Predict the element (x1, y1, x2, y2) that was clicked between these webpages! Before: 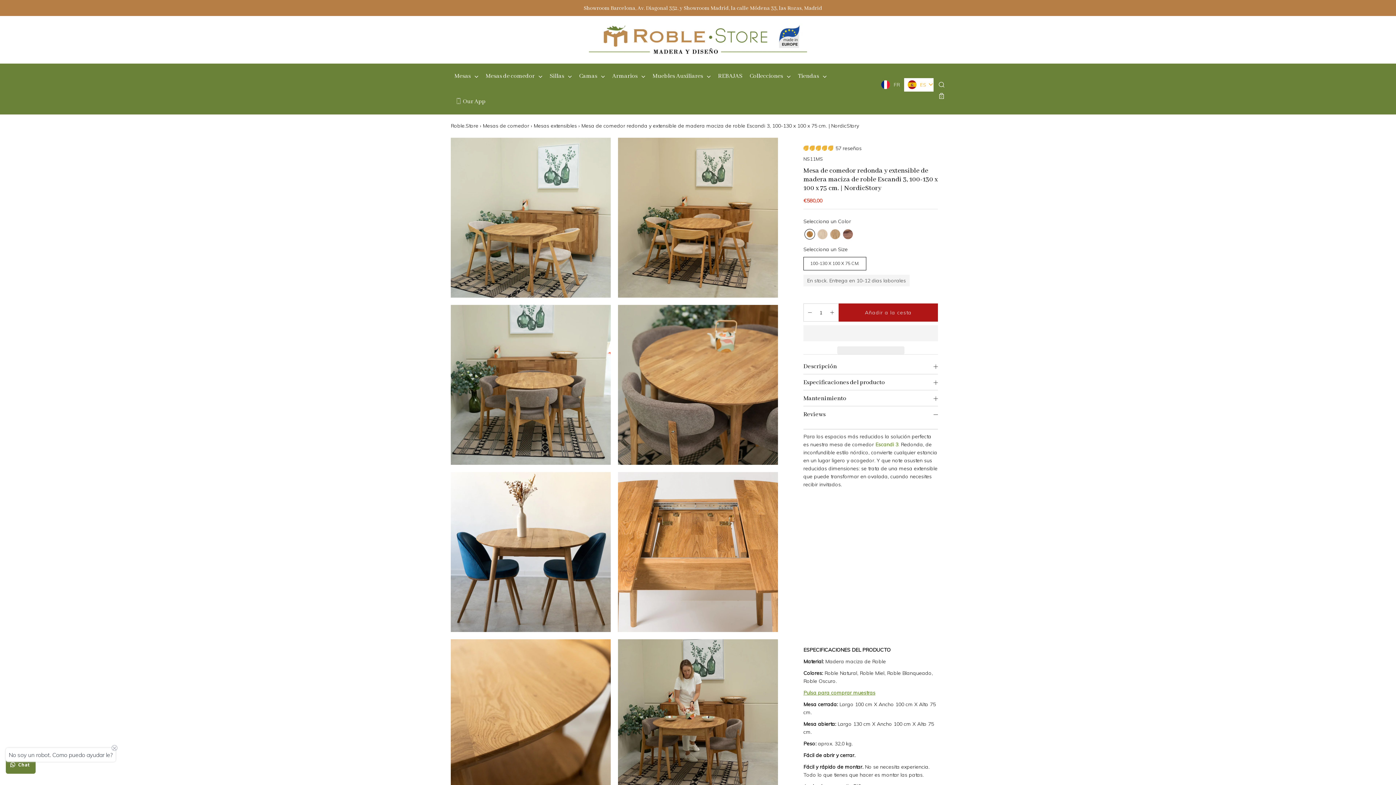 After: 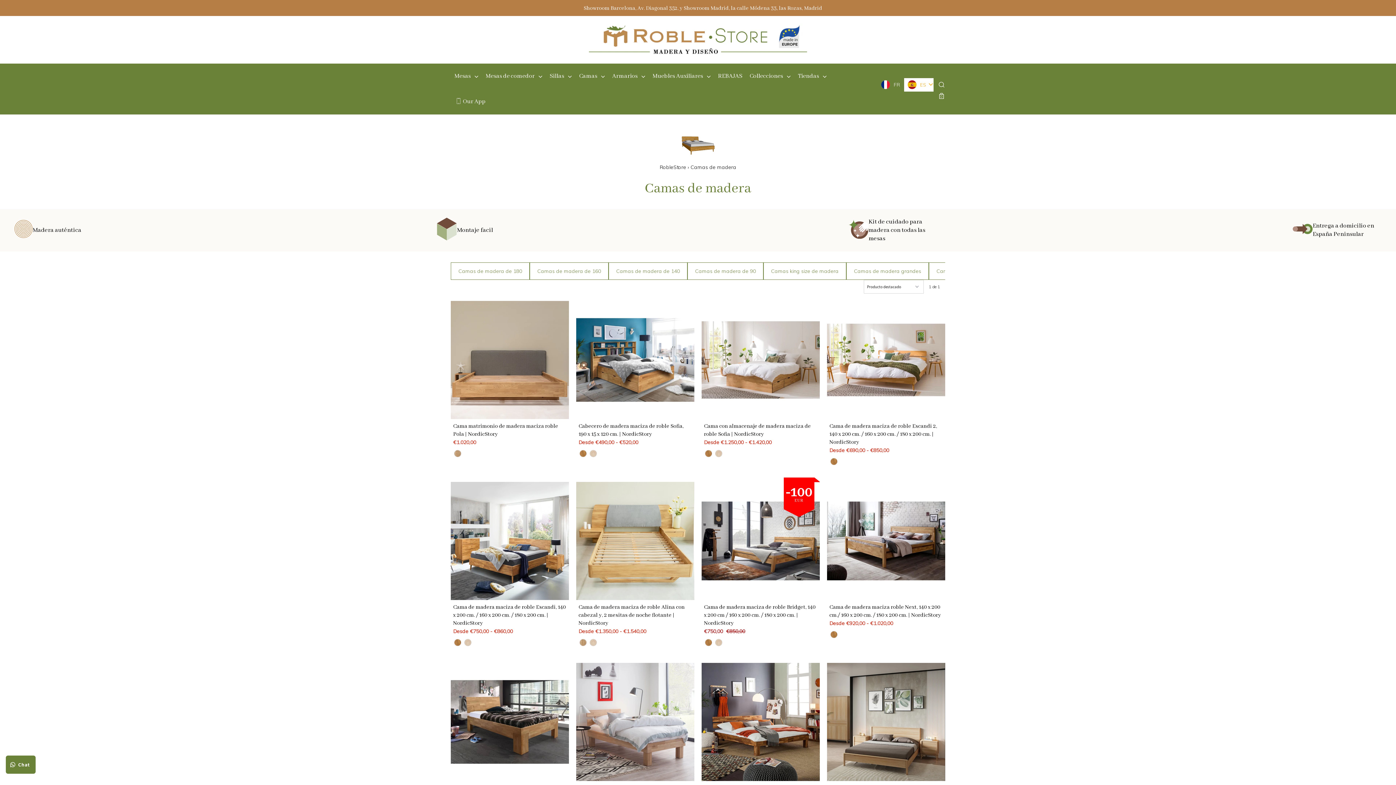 Action: bbox: (575, 63, 608, 88) label: Camas